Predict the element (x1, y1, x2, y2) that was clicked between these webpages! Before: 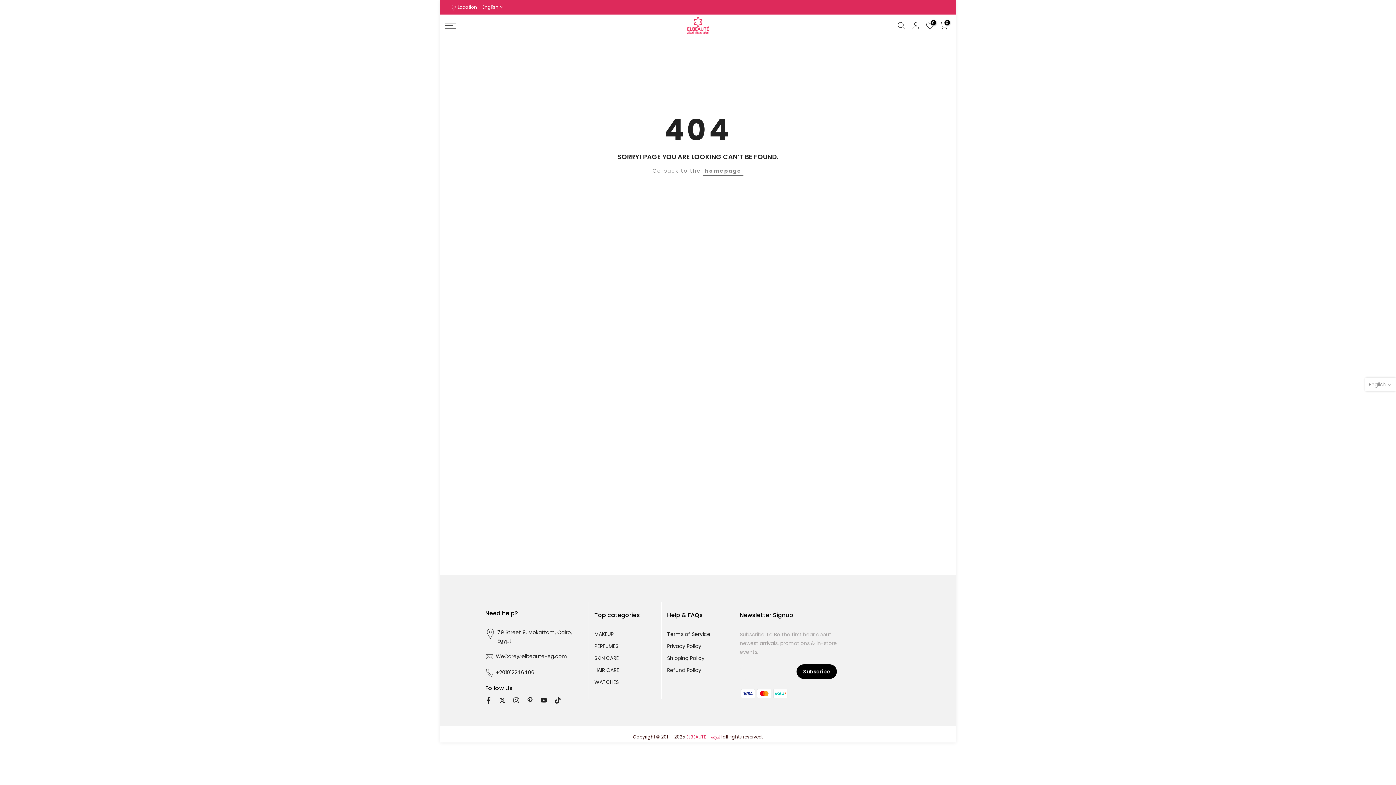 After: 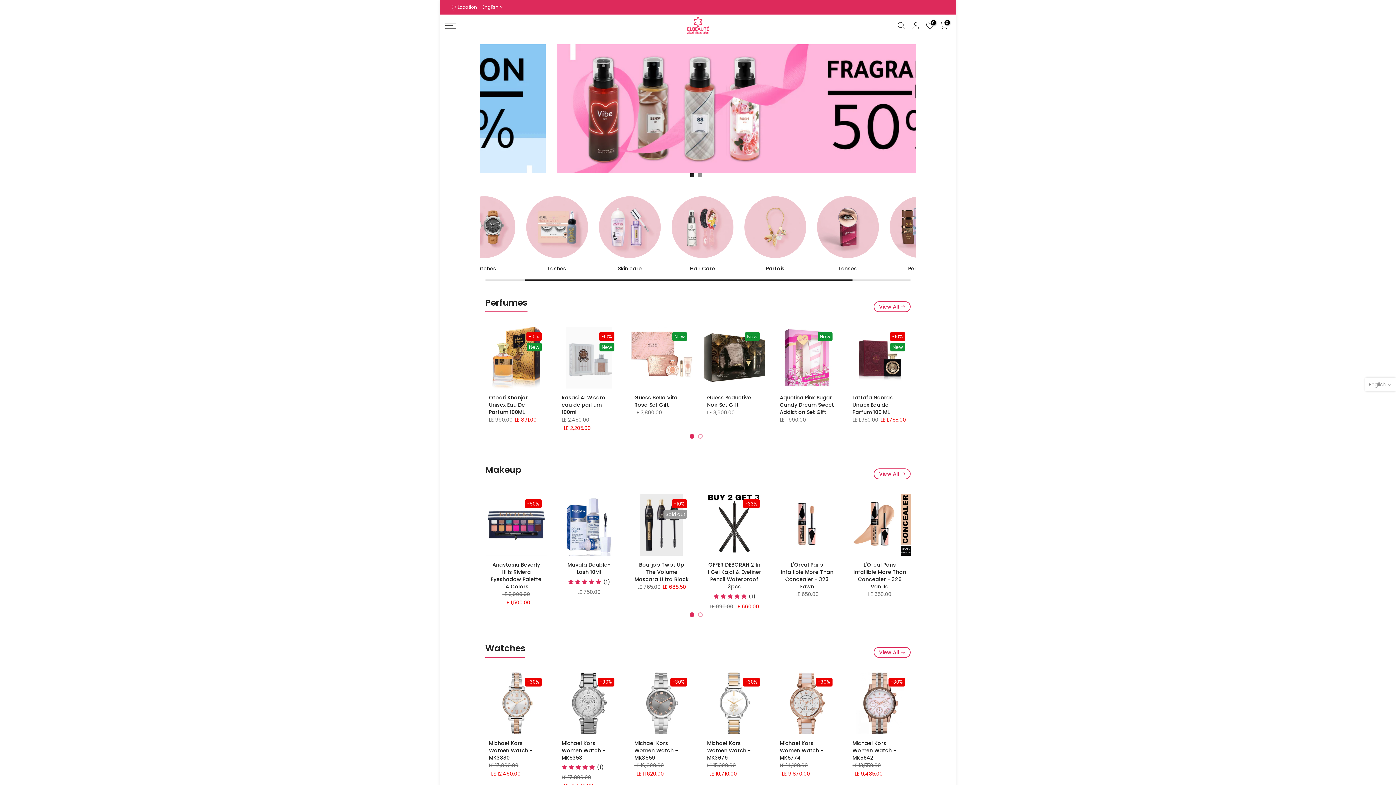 Action: bbox: (703, 166, 743, 175) label: homepage